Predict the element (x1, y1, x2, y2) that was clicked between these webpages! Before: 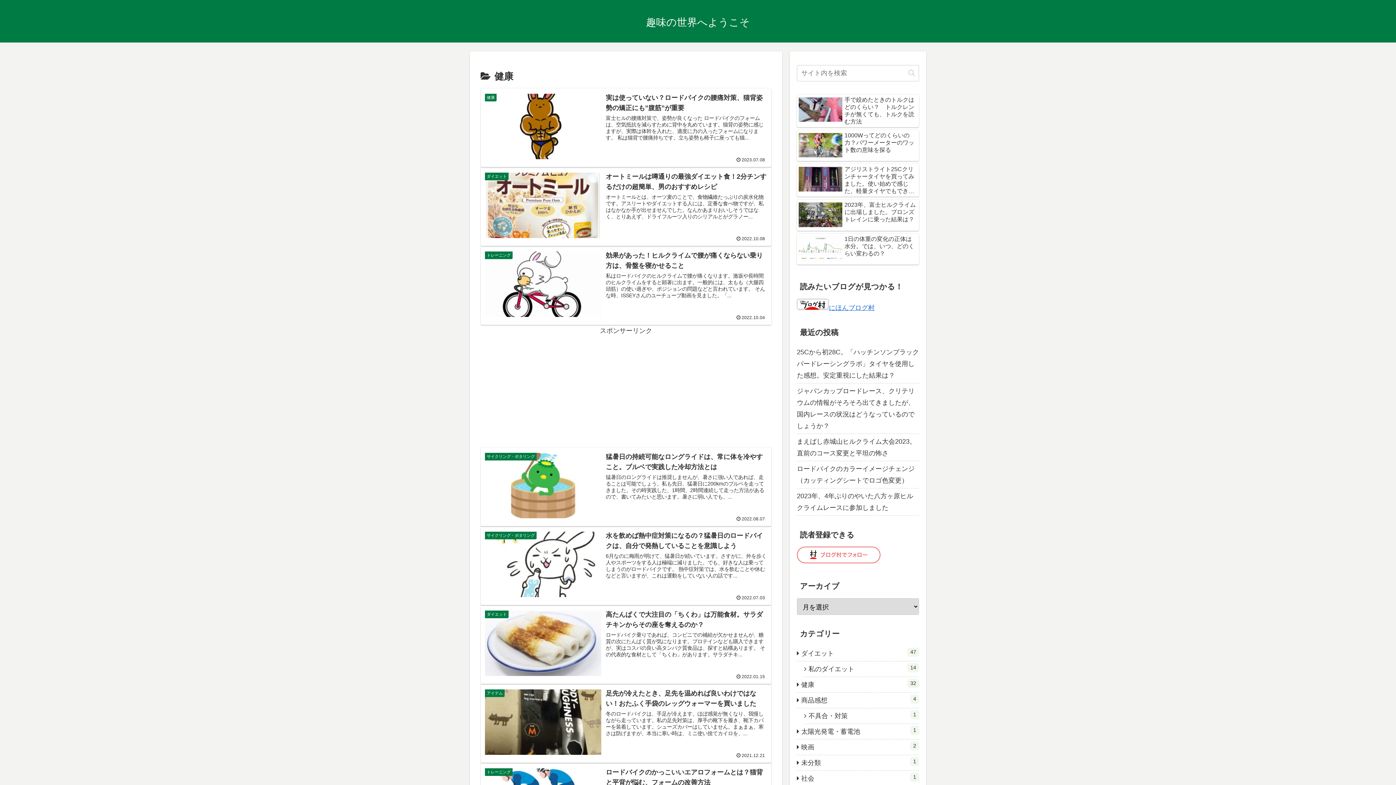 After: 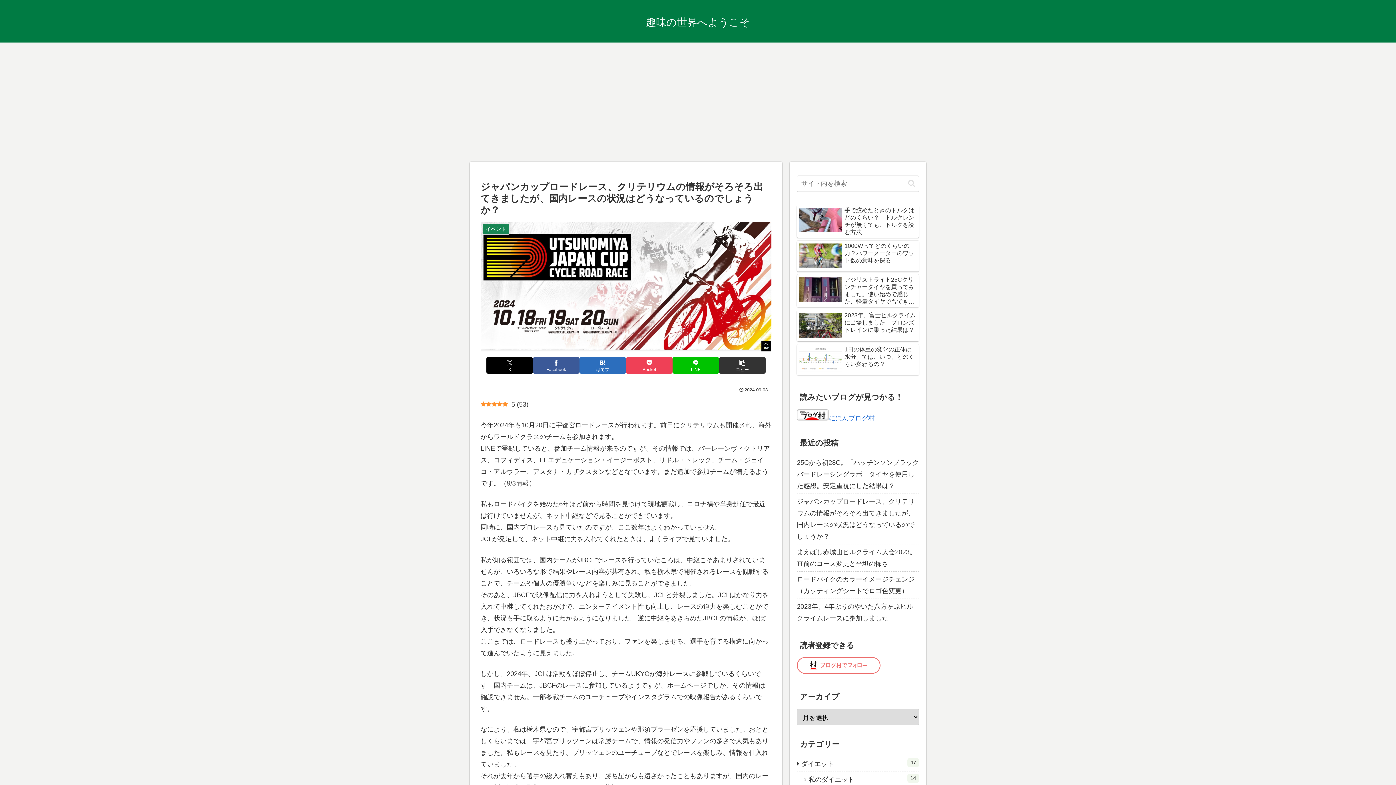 Action: label: ジャパンカップロードレース、クリテリウムの情報がそろそろ出てきましたが、国内レースの状況はどうなっているのでしょうか？ bbox: (797, 383, 919, 434)